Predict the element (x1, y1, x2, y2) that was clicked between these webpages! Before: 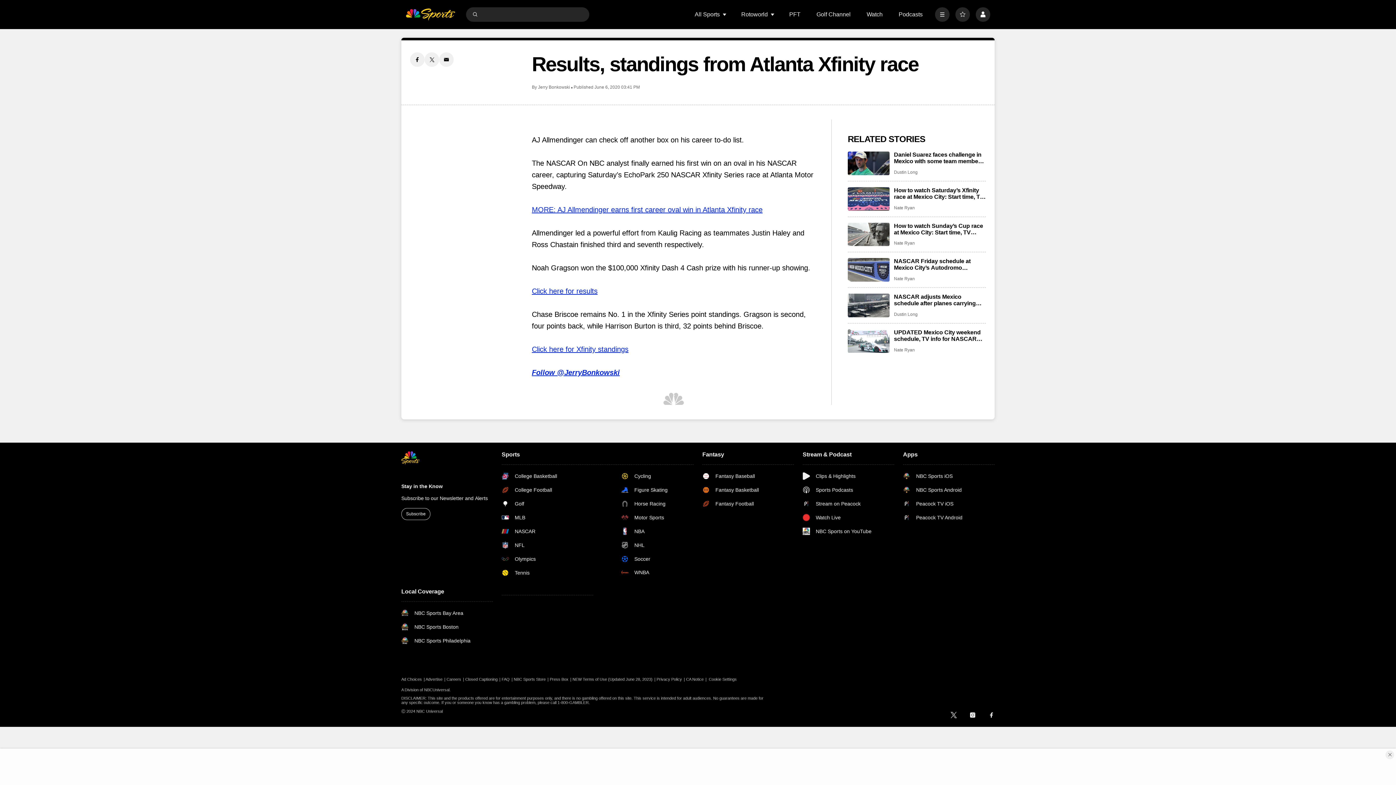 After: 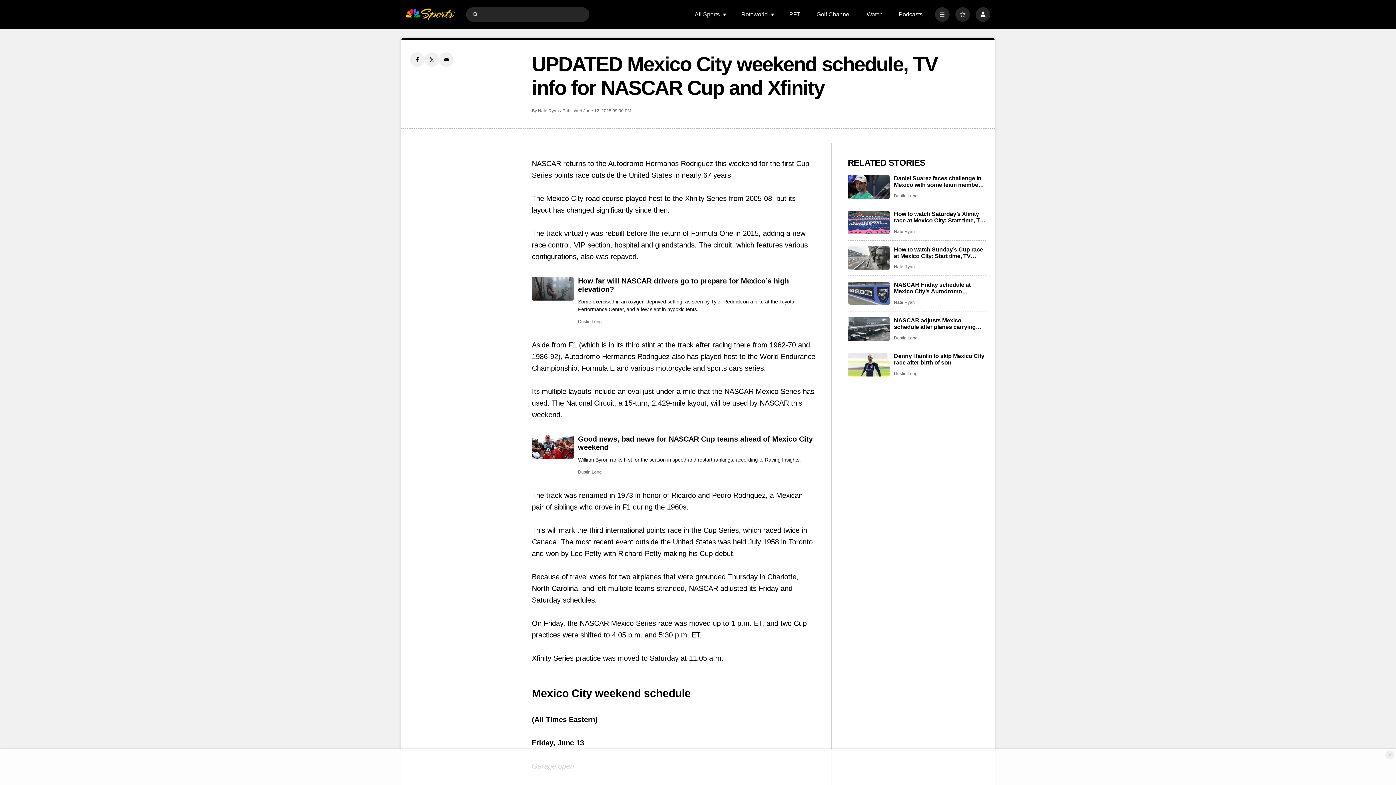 Action: label: UPDATED Mexico City weekend schedule, TV info for NASCAR Cup and Xfinity bbox: (894, 329, 986, 342)